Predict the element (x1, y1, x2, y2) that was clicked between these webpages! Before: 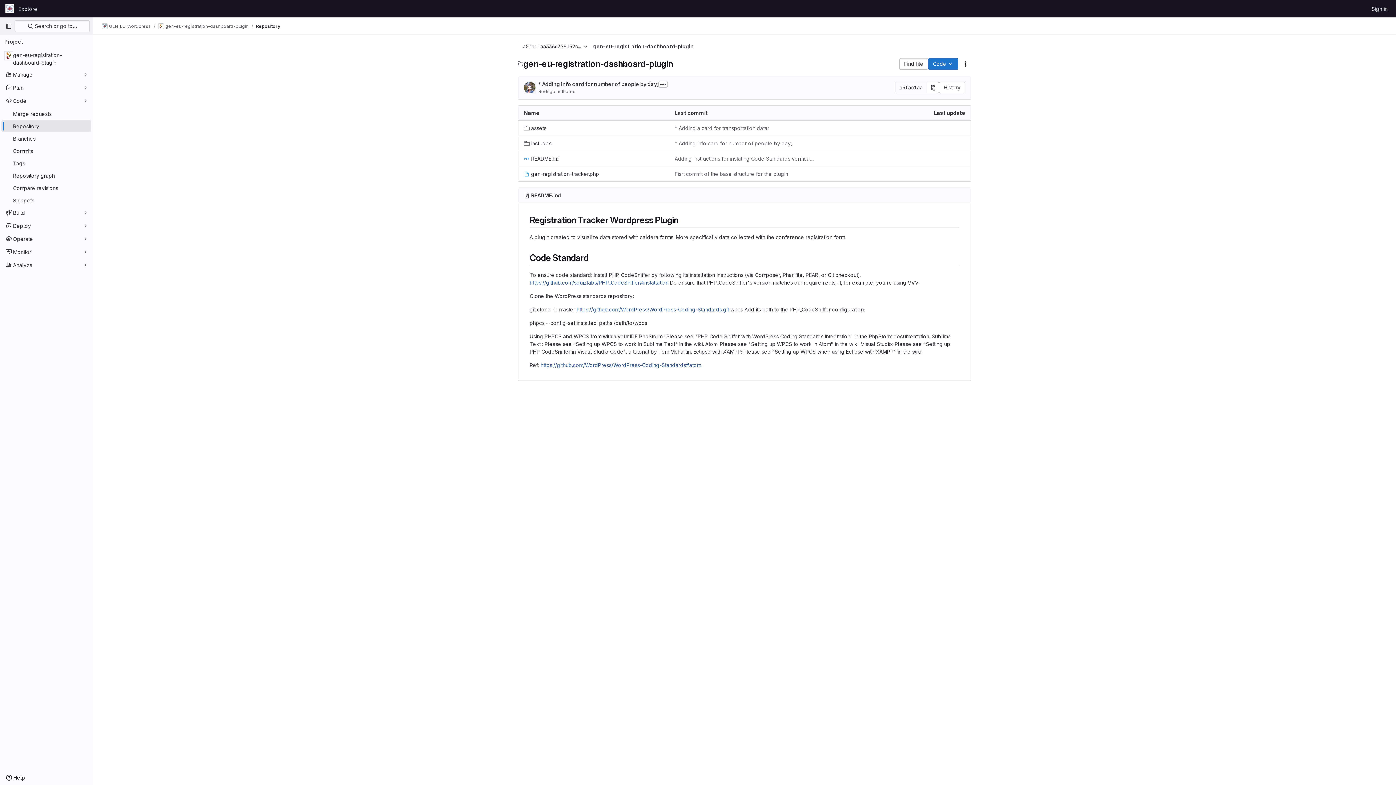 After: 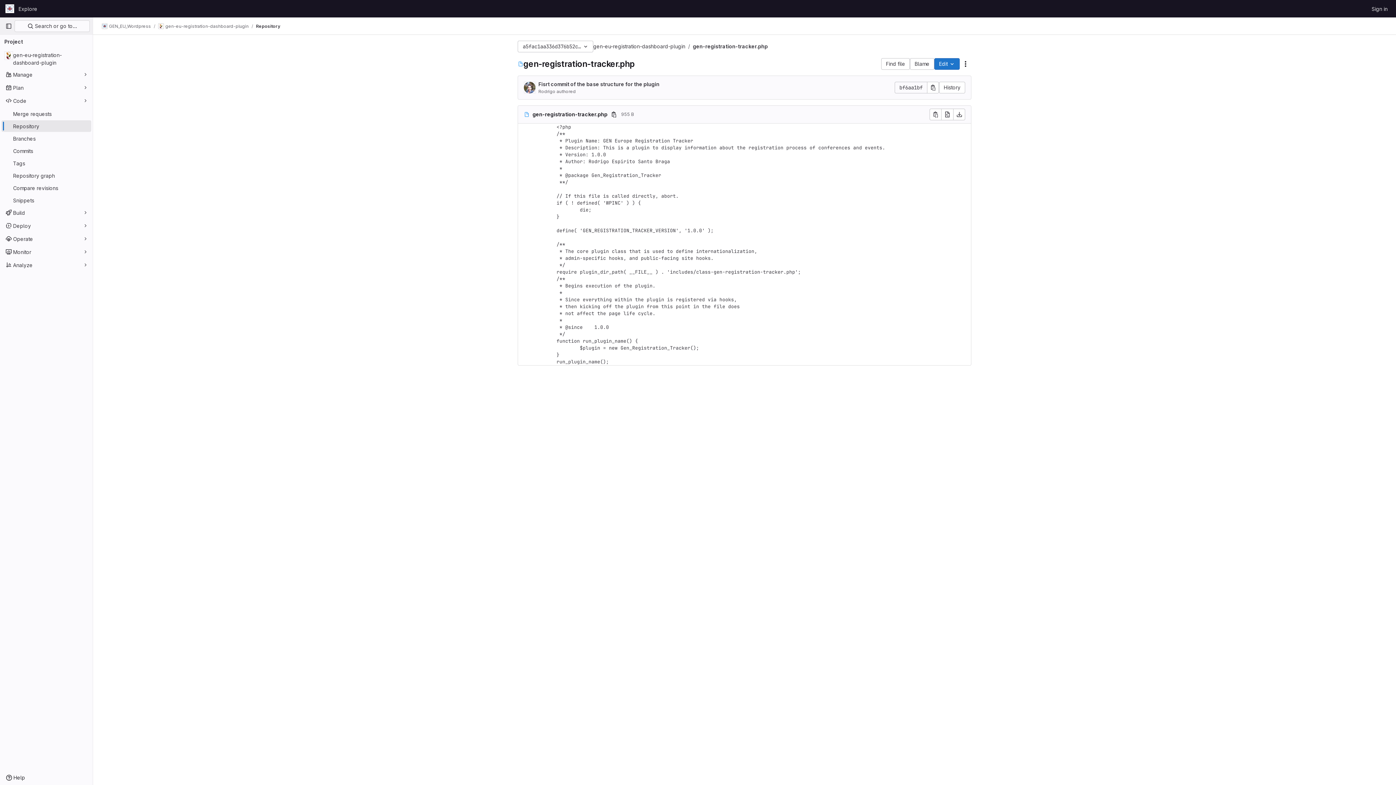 Action: label: gen-registration-tracker.php bbox: (524, 170, 599, 177)